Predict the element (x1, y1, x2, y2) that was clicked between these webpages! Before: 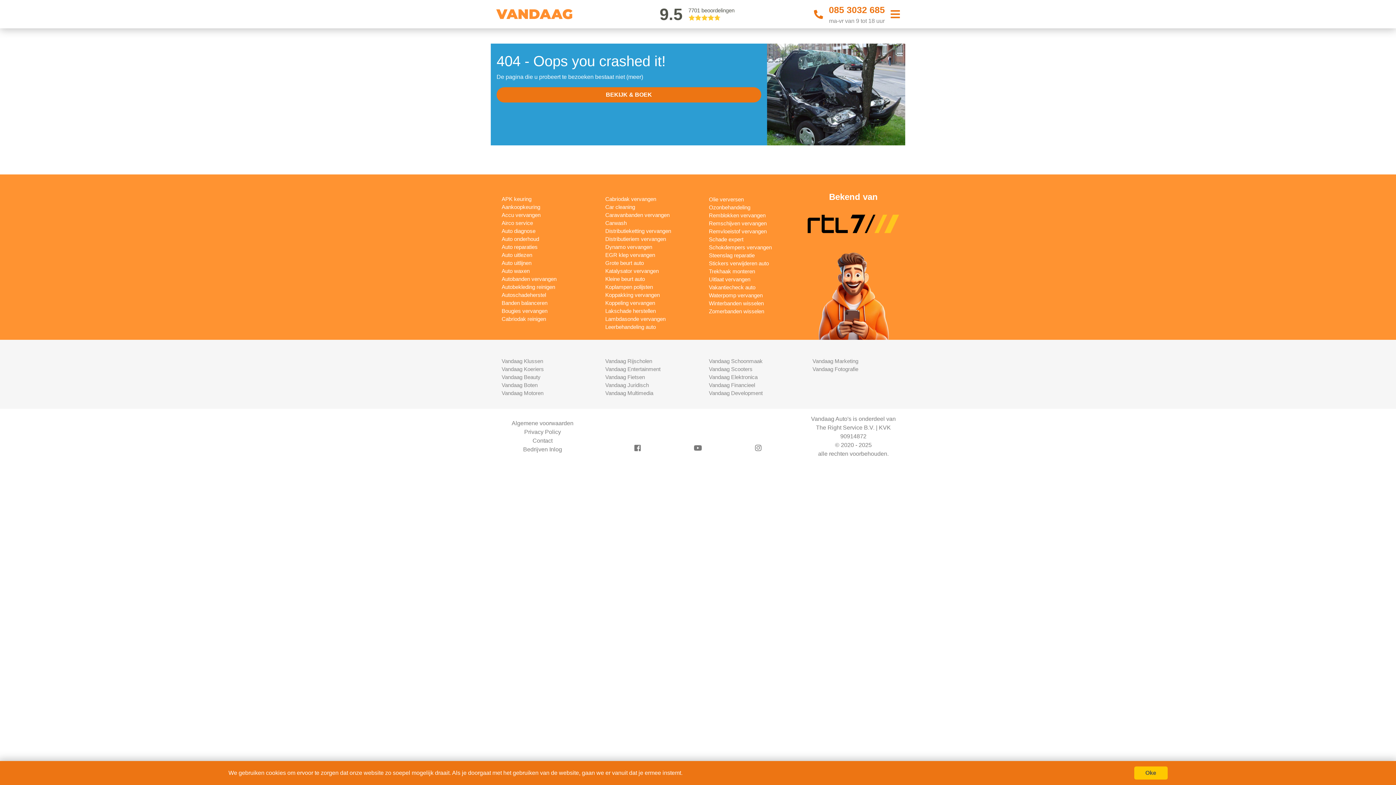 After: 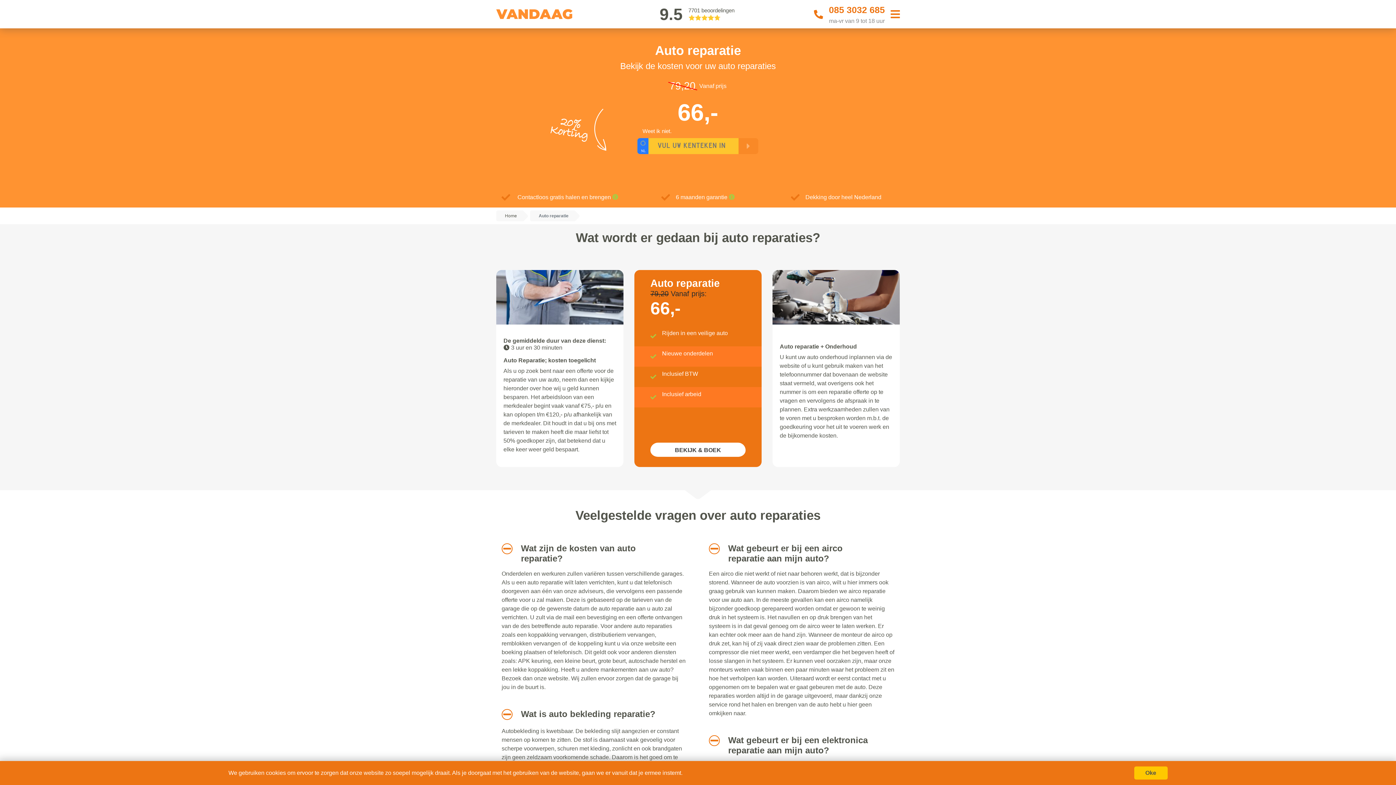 Action: bbox: (501, 244, 537, 250) label: Auto reparaties